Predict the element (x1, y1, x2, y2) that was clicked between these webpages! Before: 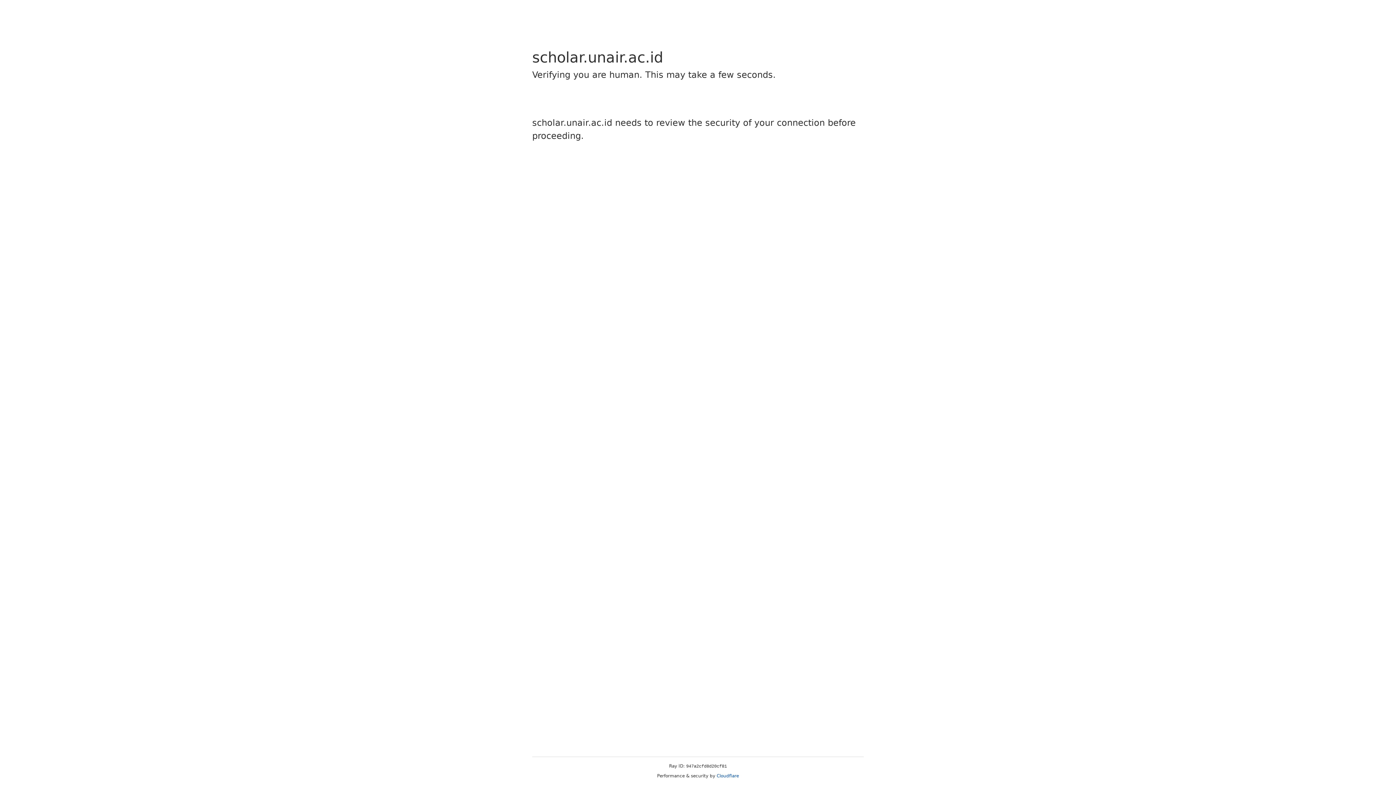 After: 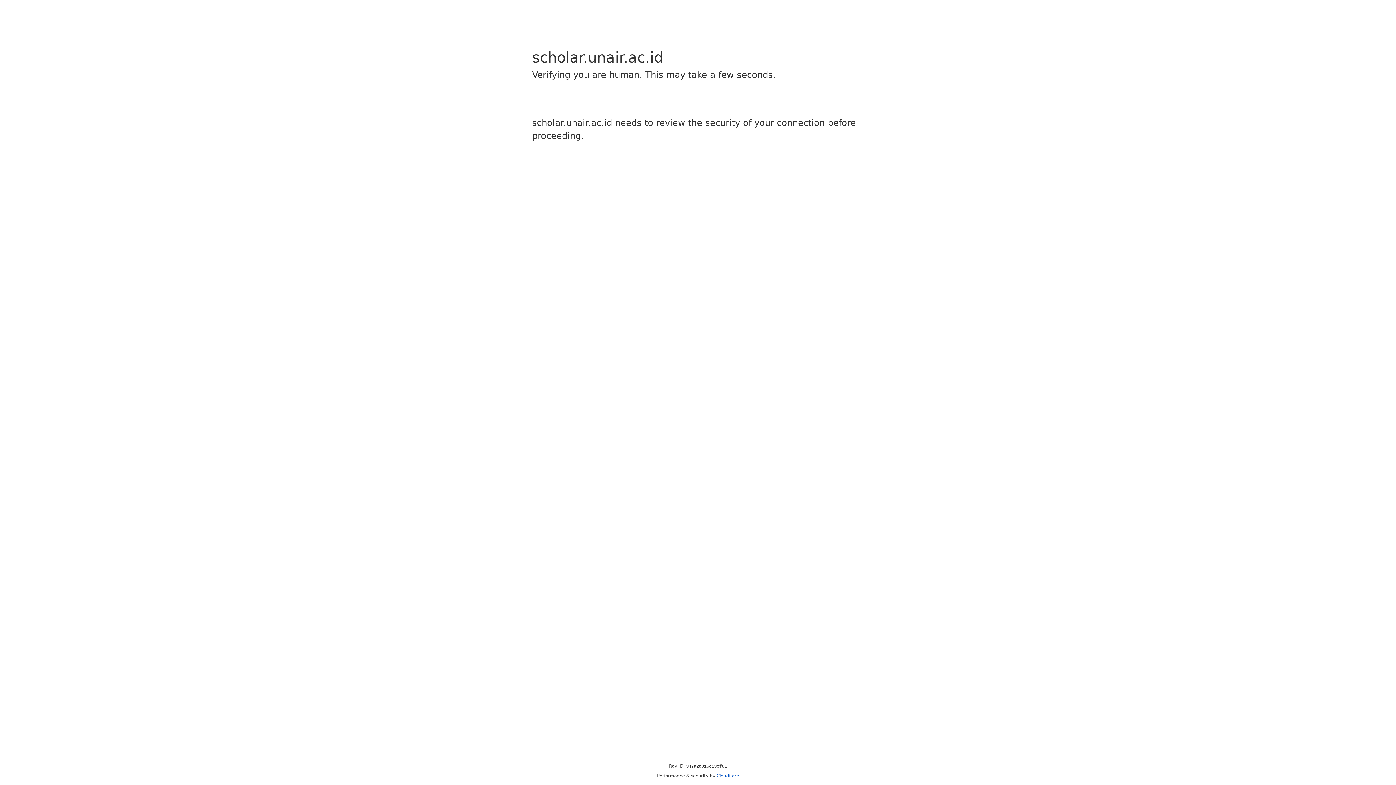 Action: label: Cloudflare bbox: (716, 773, 739, 778)